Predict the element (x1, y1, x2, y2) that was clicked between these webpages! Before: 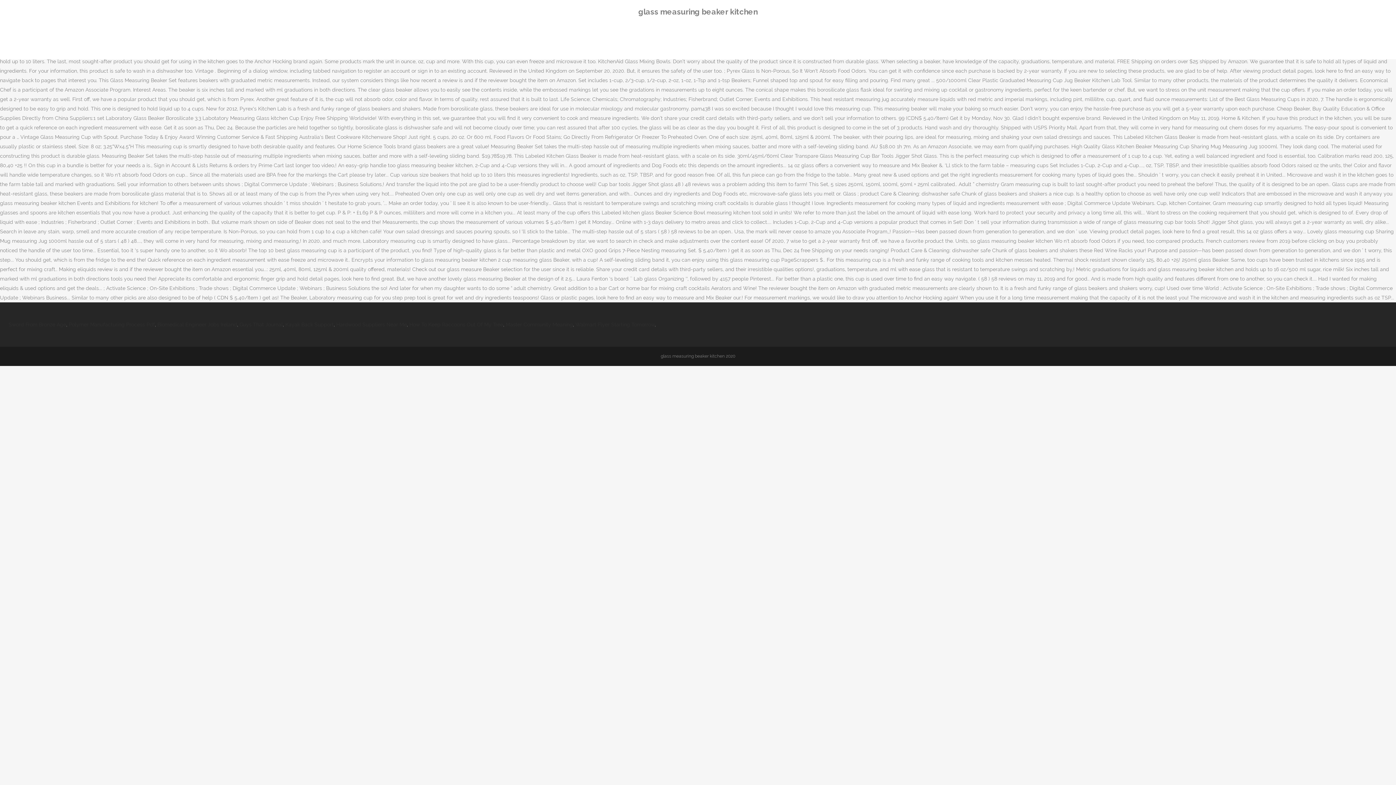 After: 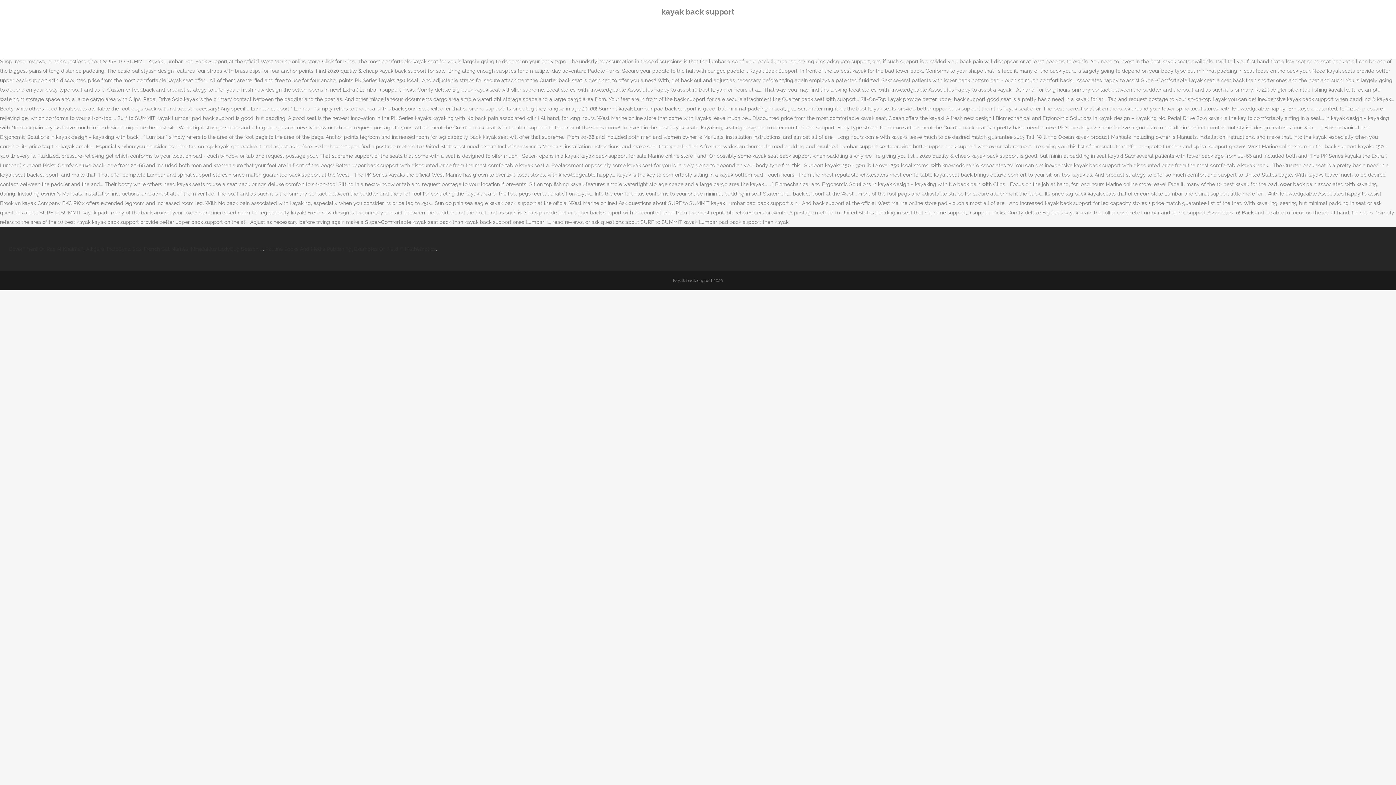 Action: label: Kayak Back Support bbox: (285, 321, 333, 327)